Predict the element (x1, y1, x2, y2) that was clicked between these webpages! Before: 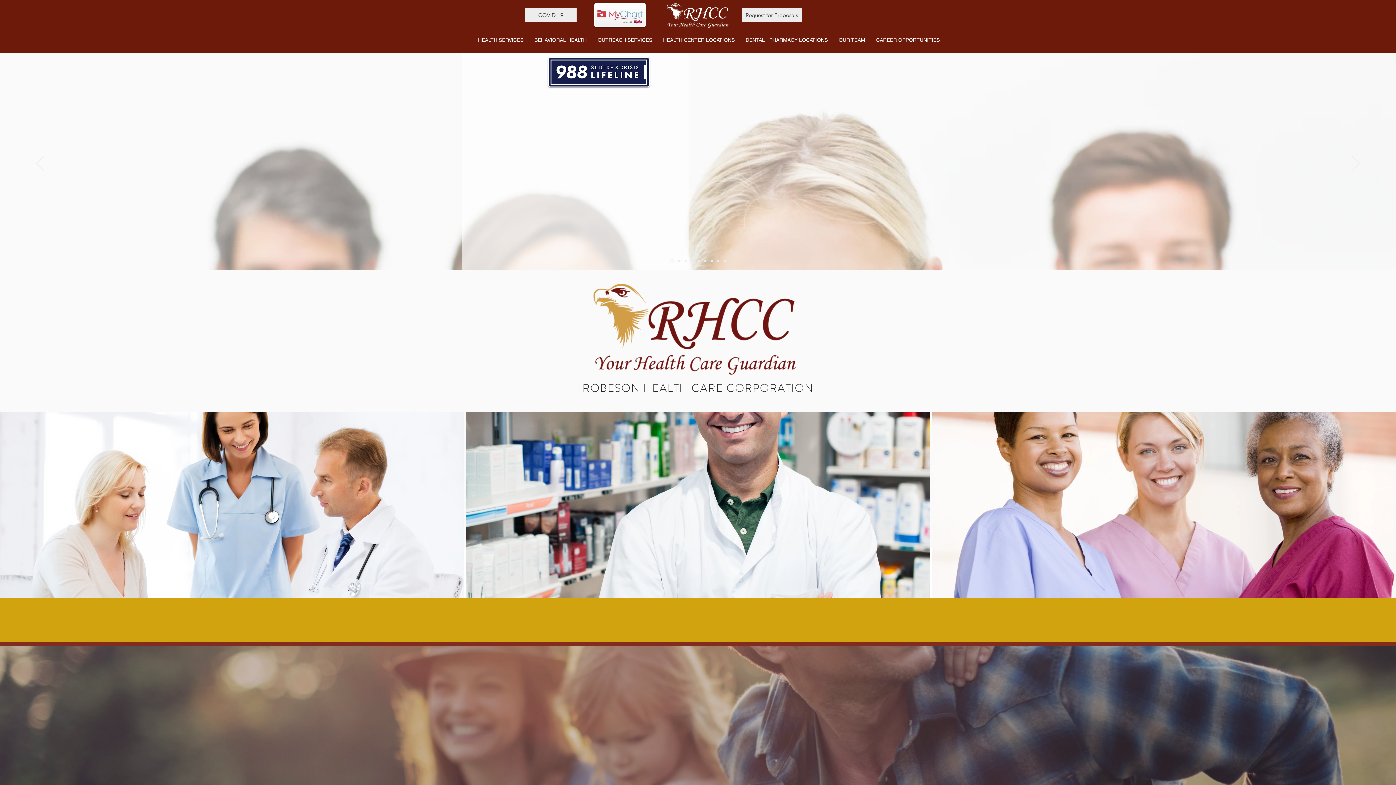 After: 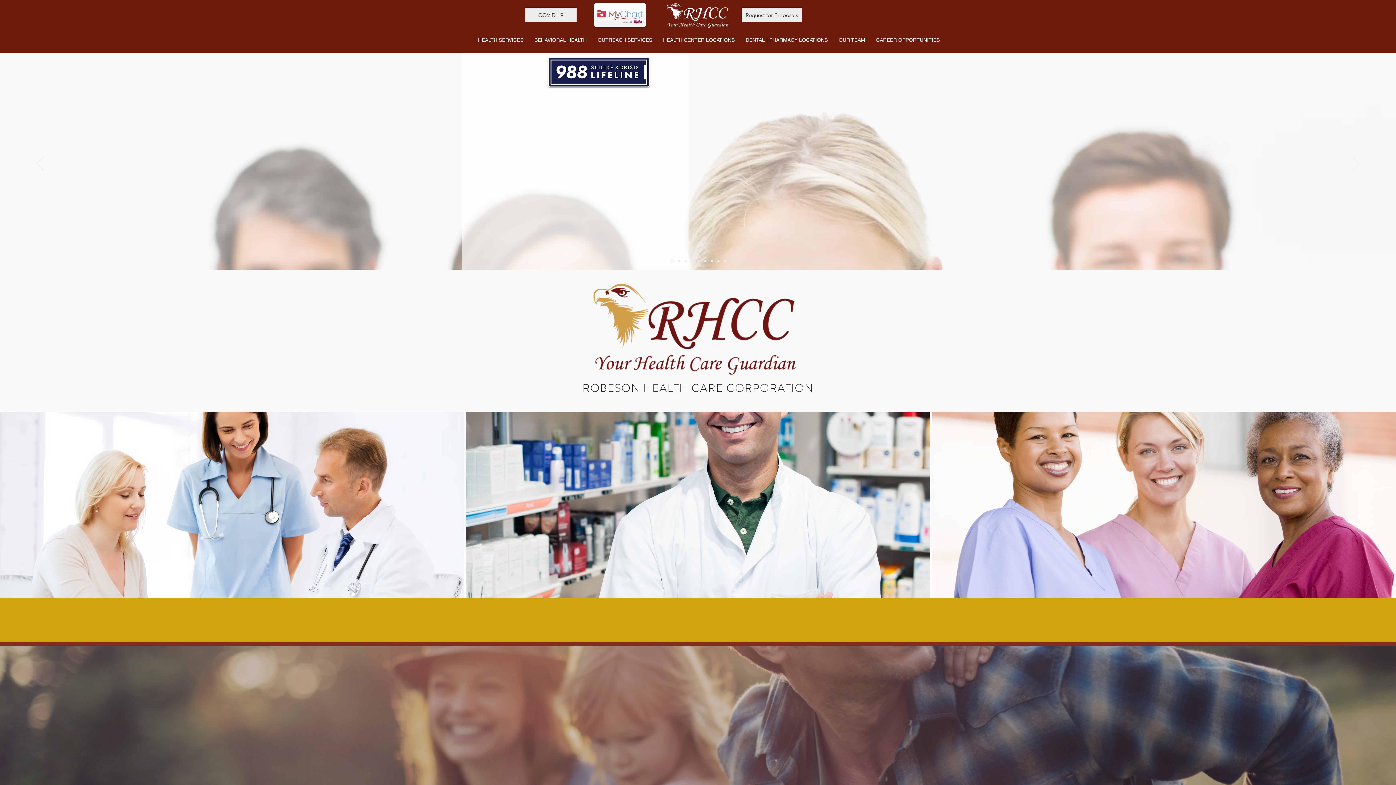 Action: label: See Our Locations bbox: (566, 188, 661, 210)